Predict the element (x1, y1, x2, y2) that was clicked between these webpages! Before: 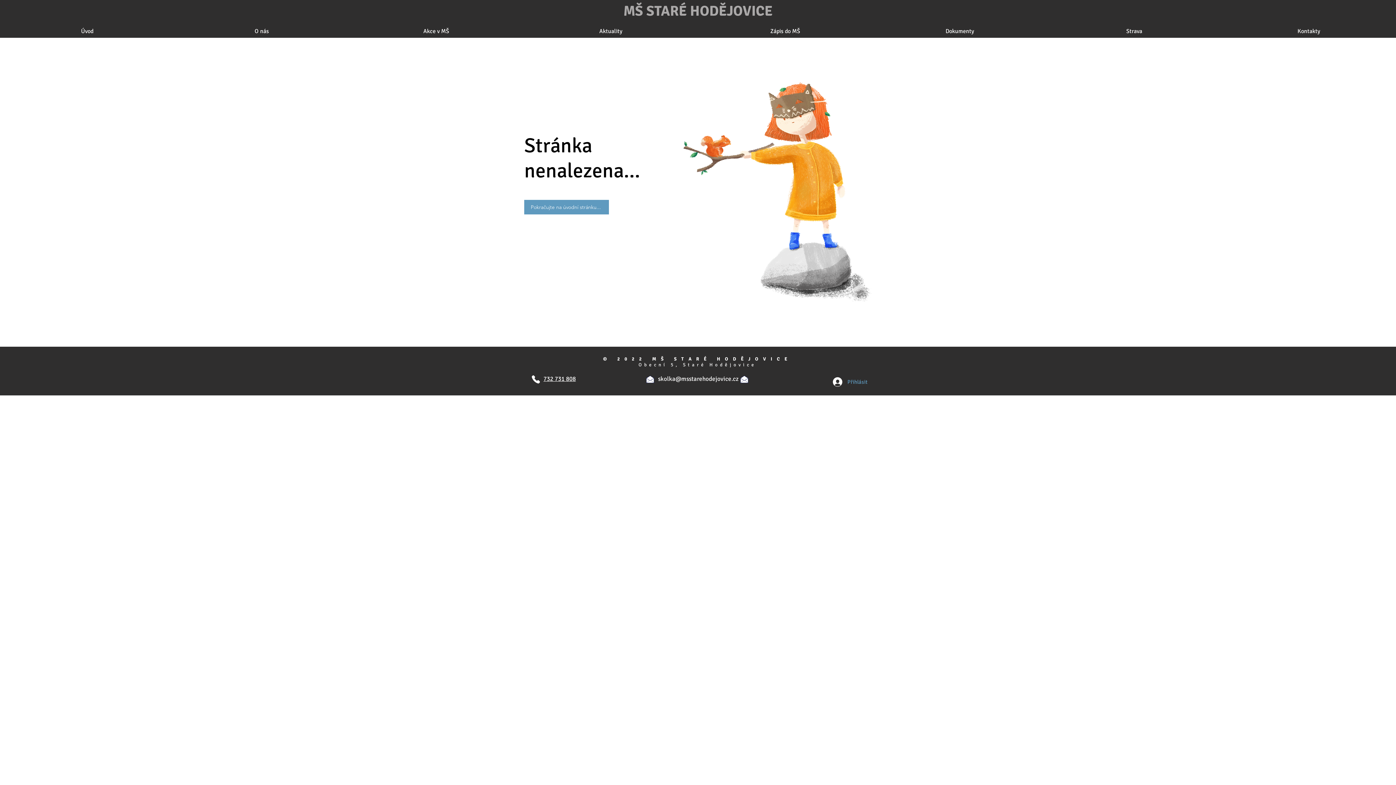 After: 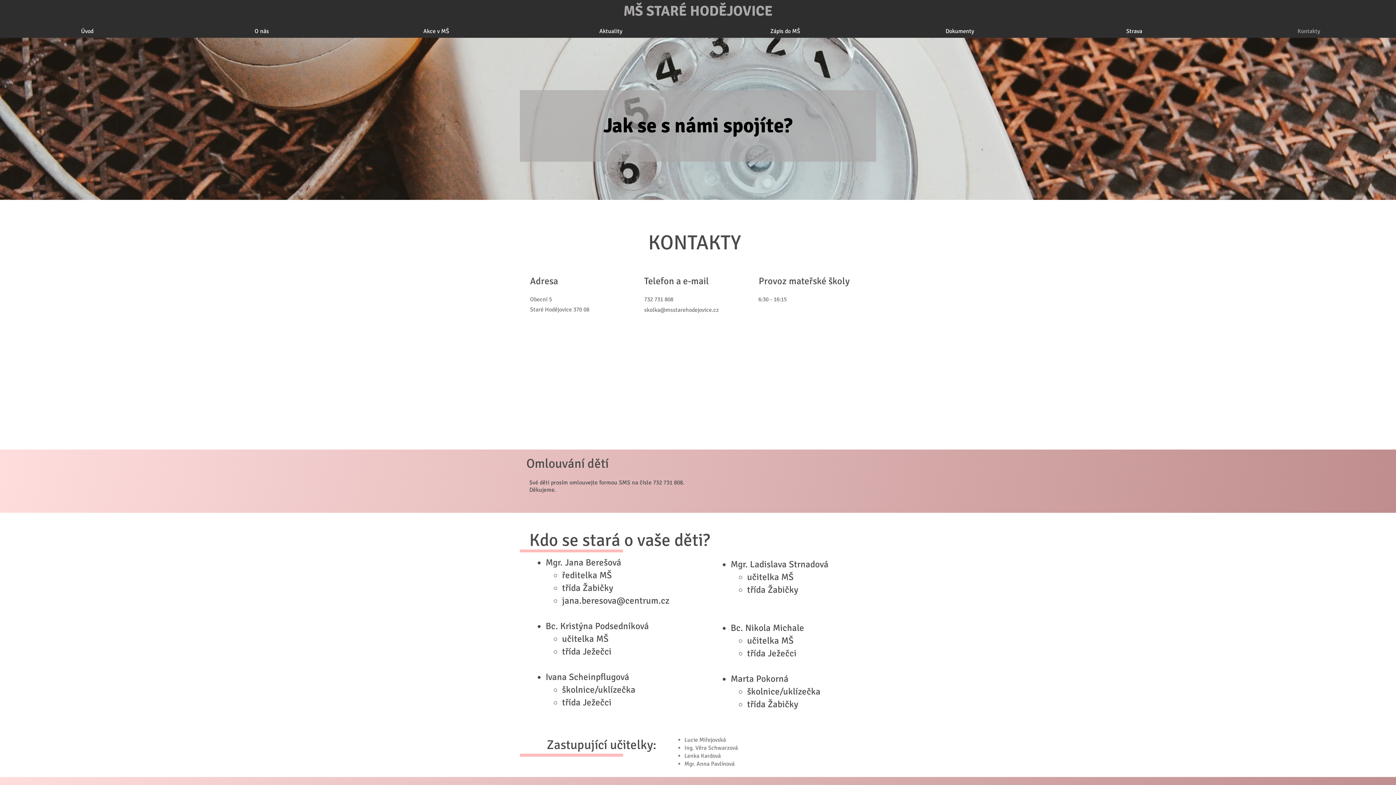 Action: label: Kontakty bbox: (1221, 25, 1396, 37)